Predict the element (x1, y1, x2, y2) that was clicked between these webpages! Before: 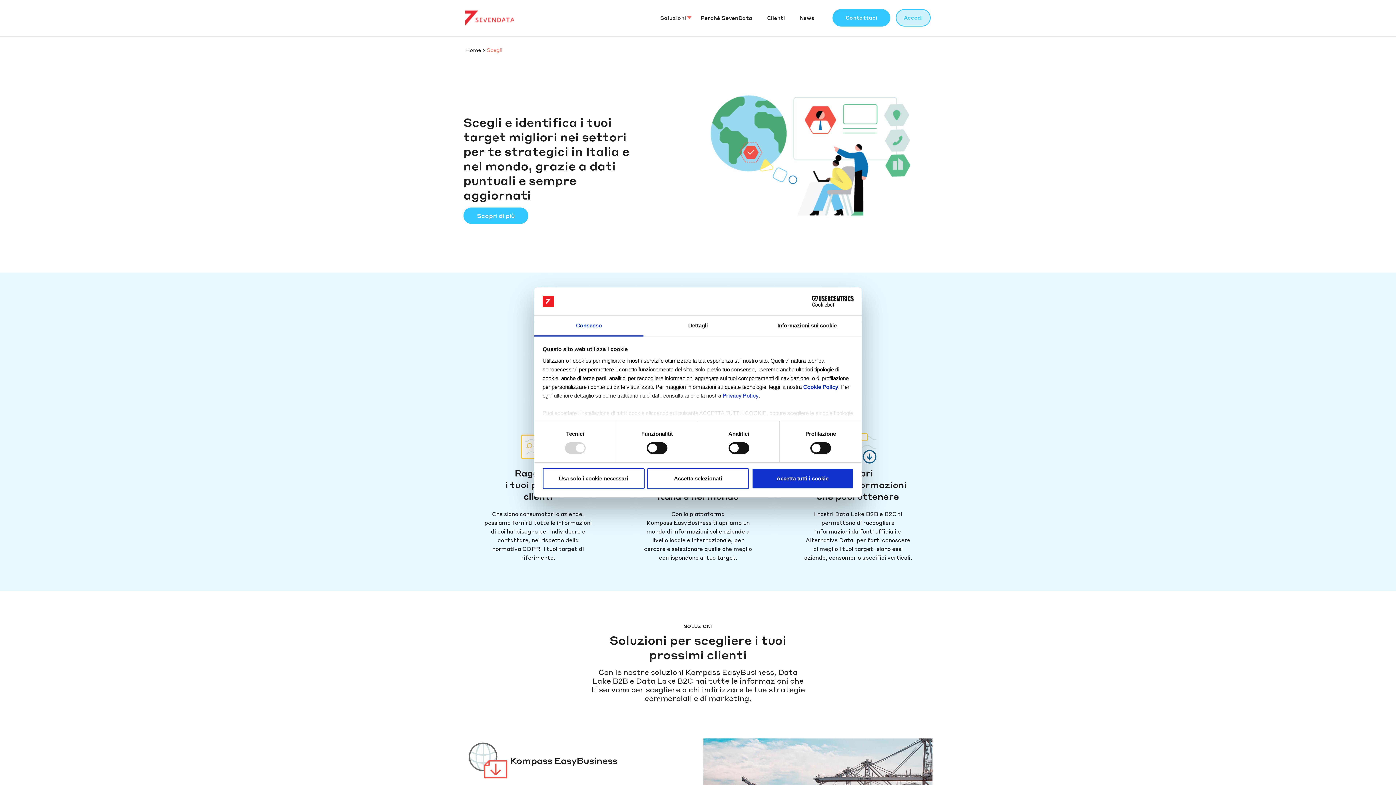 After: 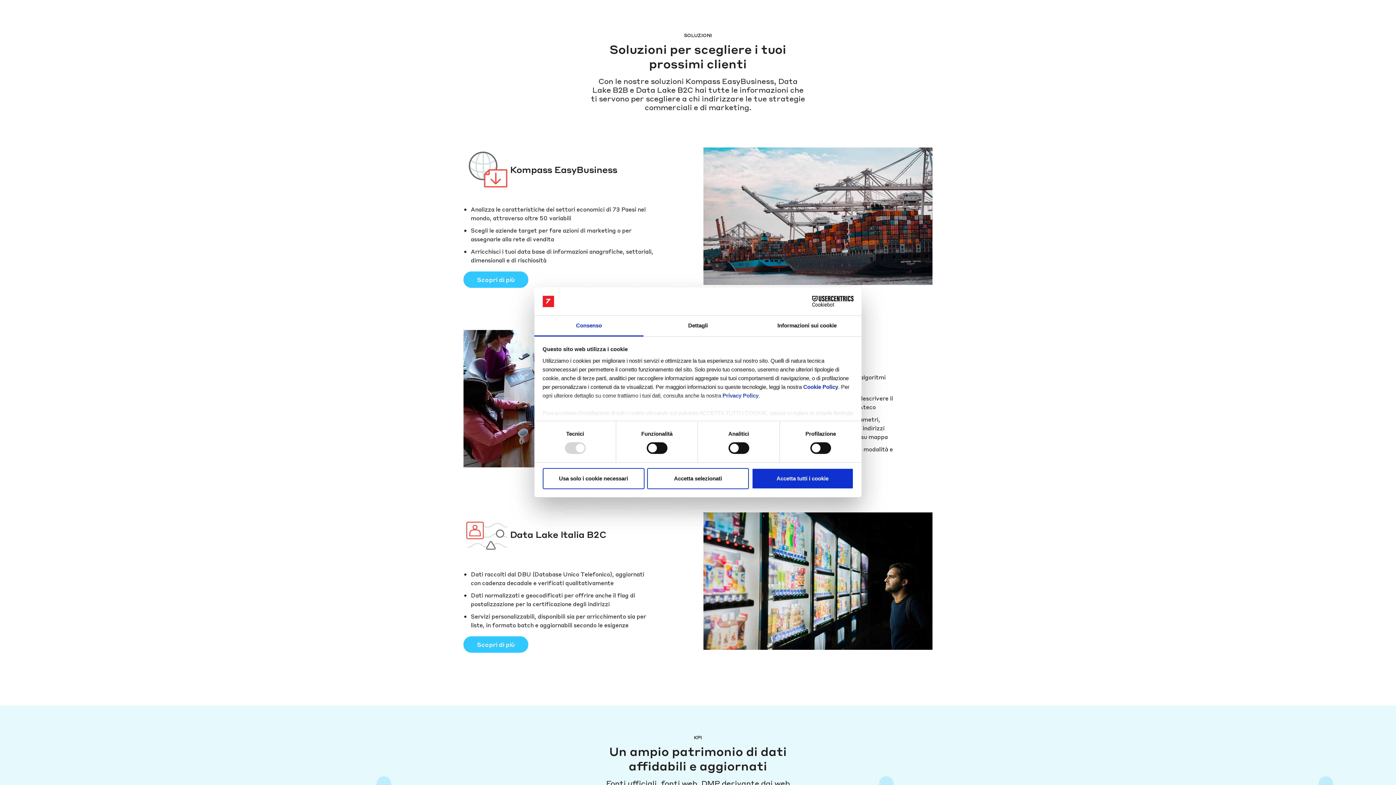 Action: label: Scopri di più bbox: (463, 207, 528, 224)